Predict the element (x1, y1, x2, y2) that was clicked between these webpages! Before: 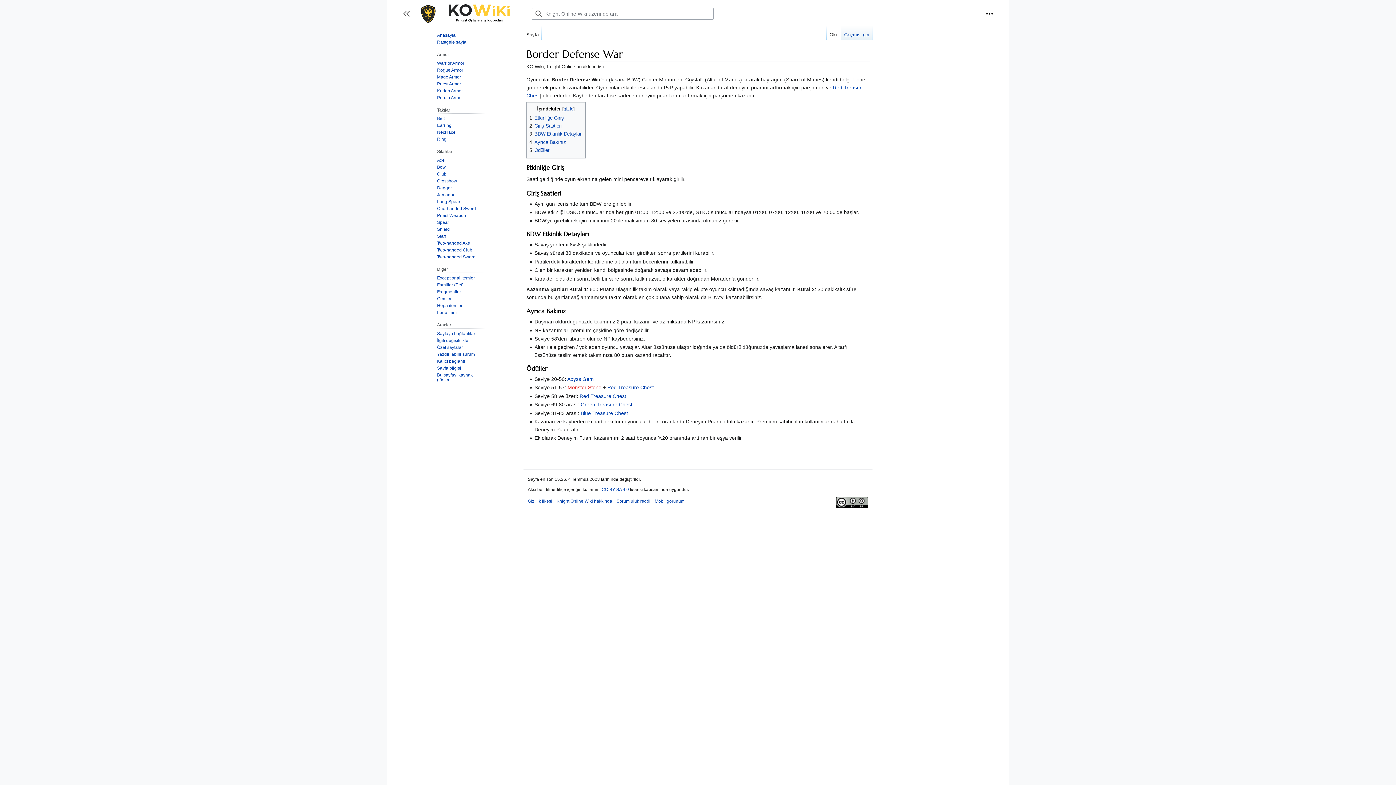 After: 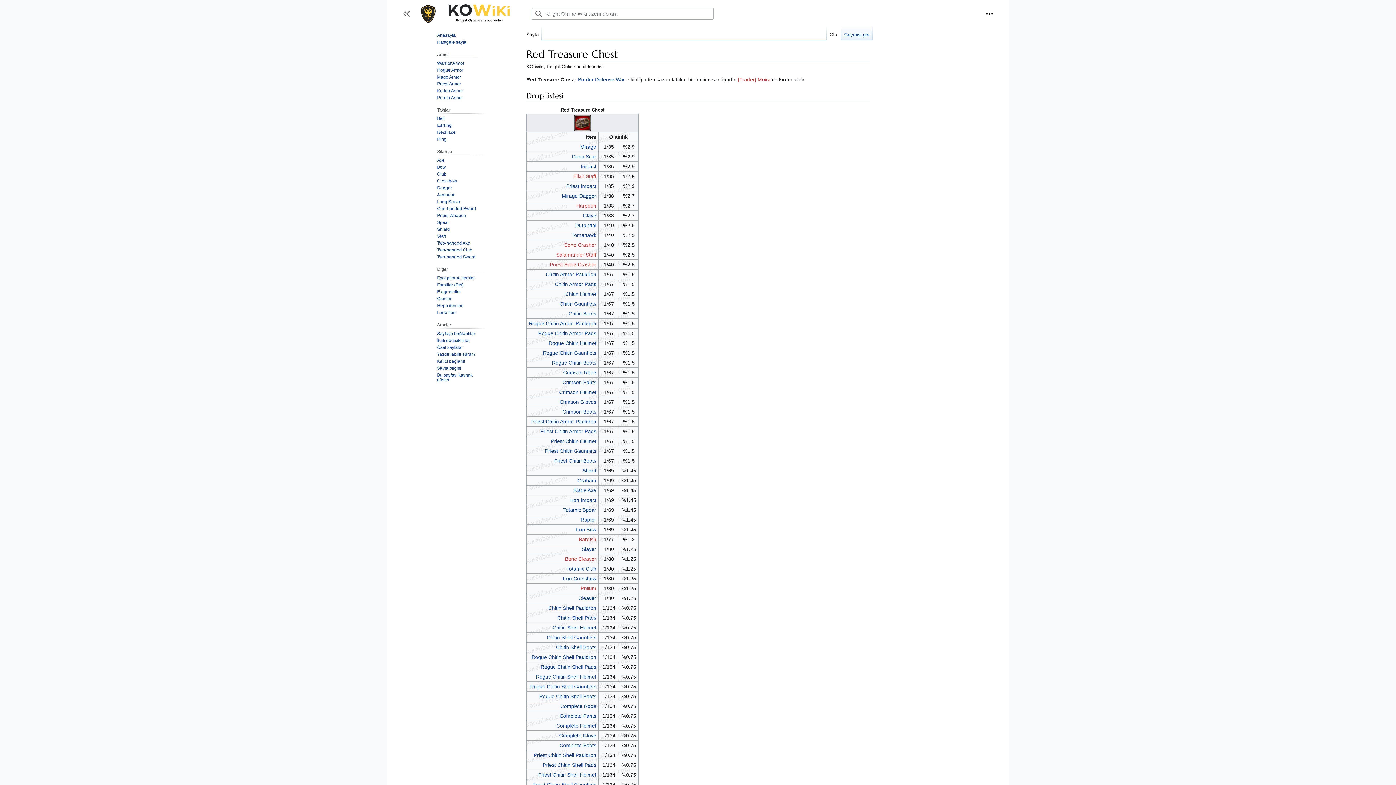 Action: bbox: (579, 393, 626, 399) label: Red Treasure Chest